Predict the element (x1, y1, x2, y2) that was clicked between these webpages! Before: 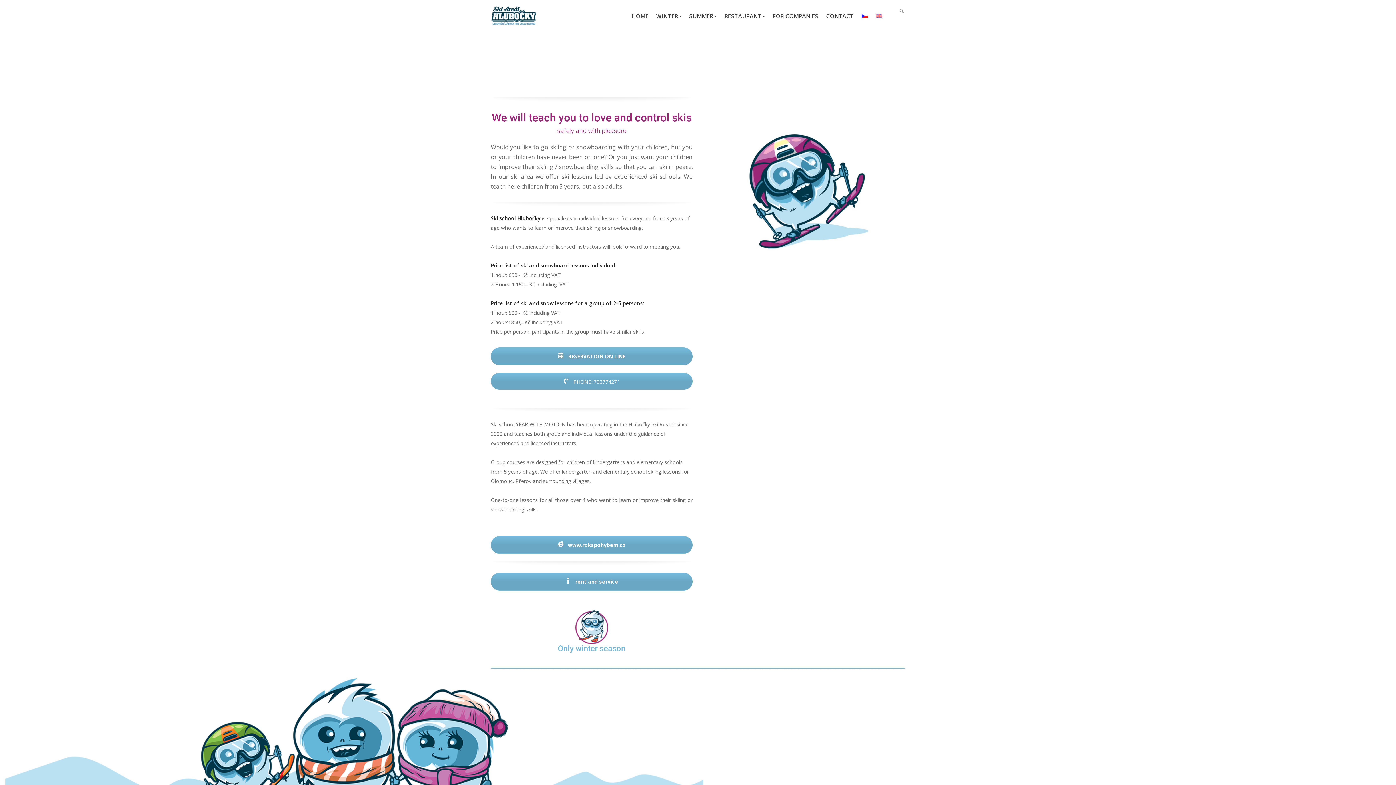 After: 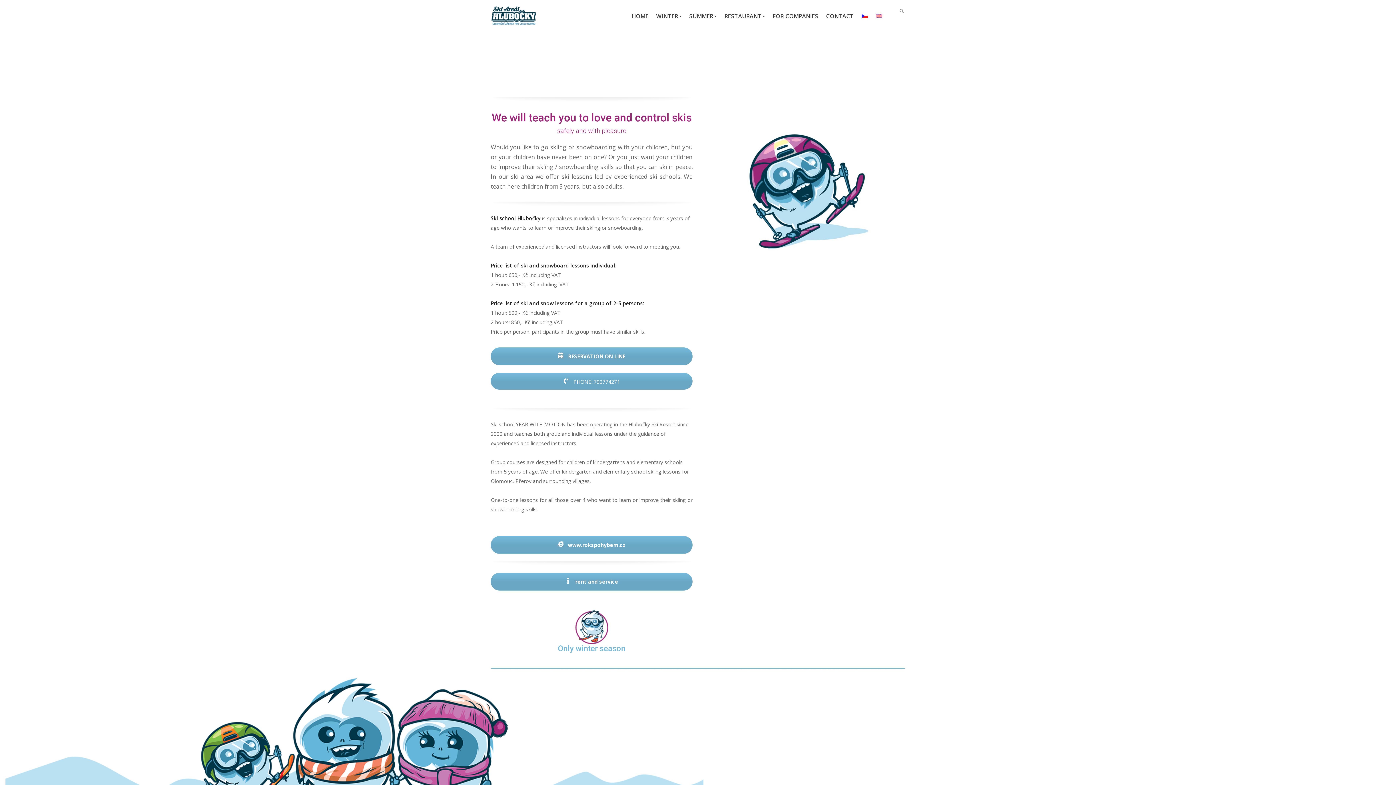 Action: bbox: (876, 13, 882, 18)